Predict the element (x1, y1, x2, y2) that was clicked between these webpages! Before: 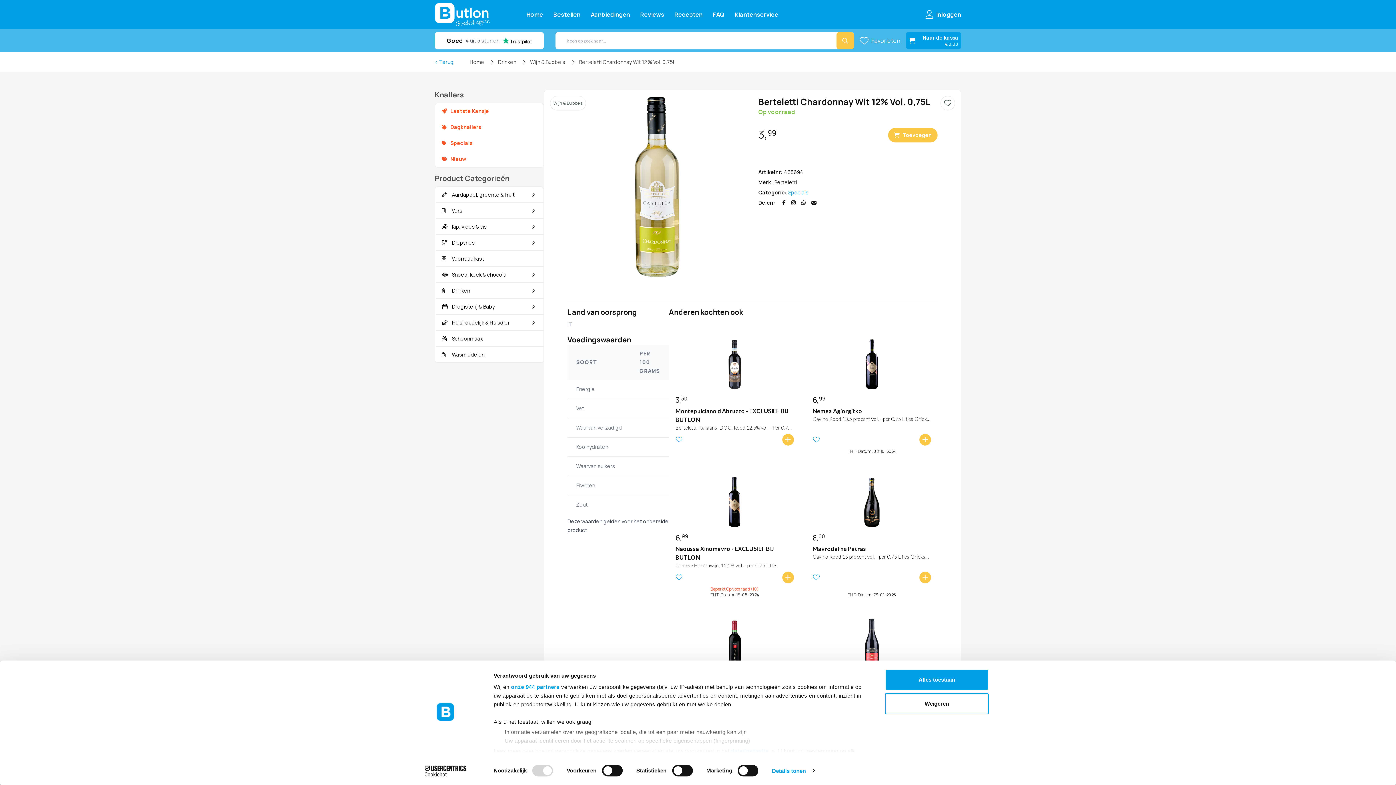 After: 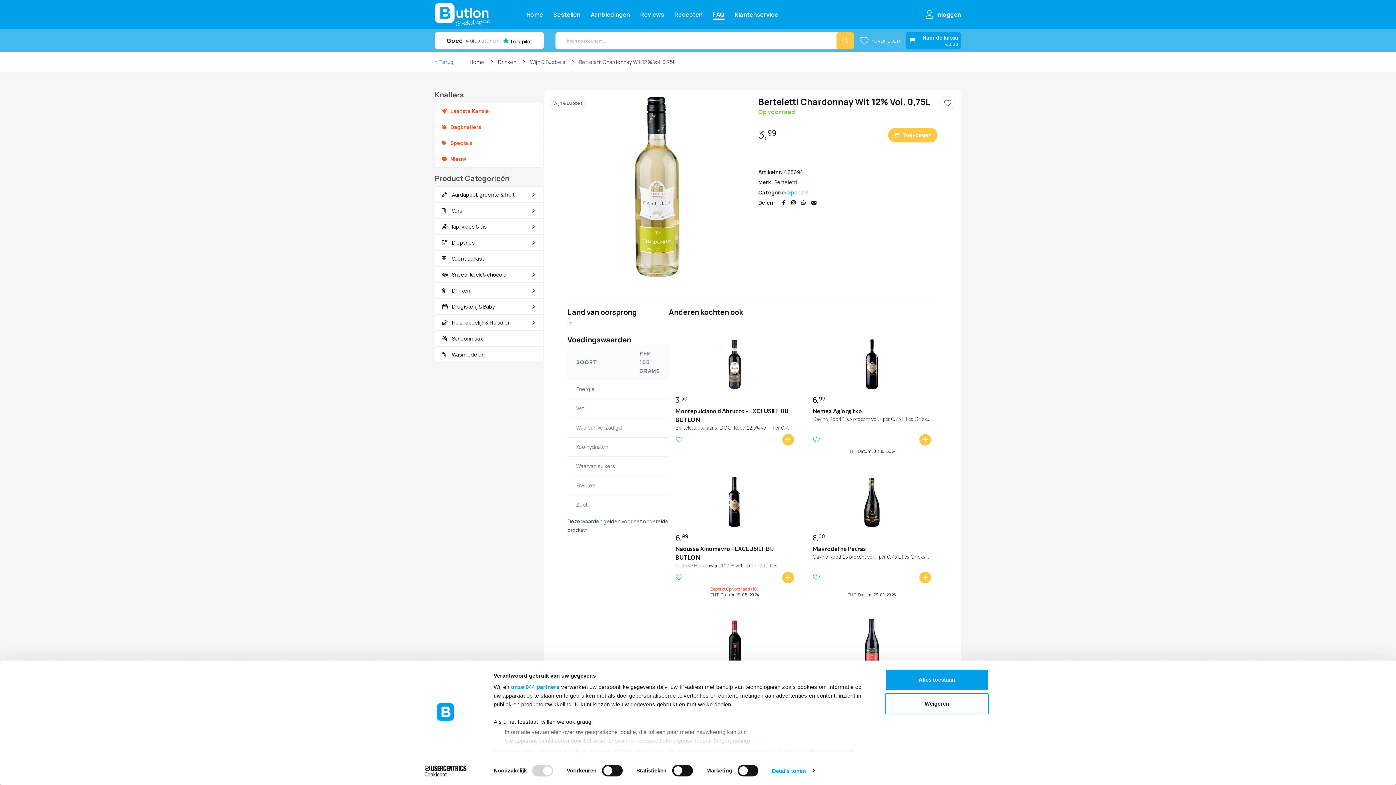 Action: label: FAQ bbox: (713, 10, 724, 18)